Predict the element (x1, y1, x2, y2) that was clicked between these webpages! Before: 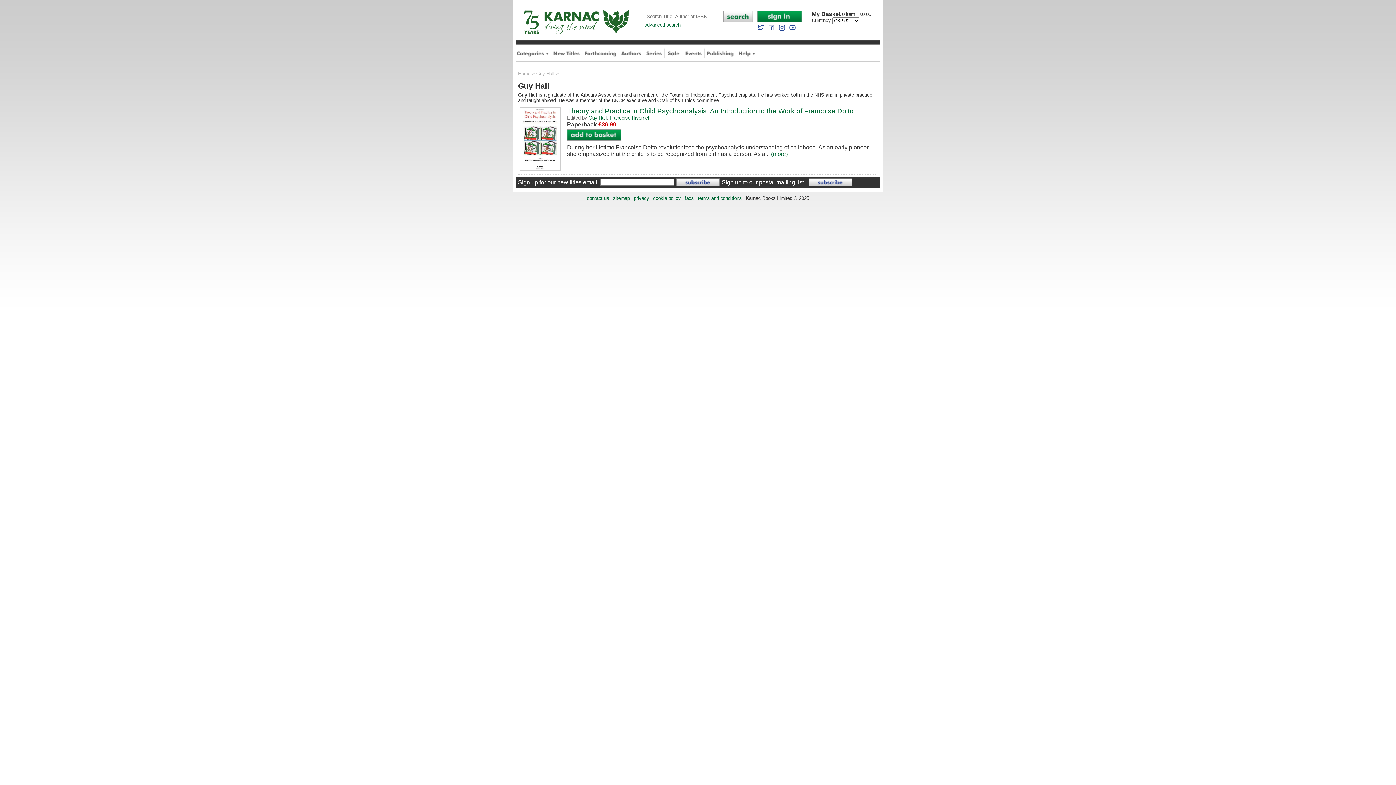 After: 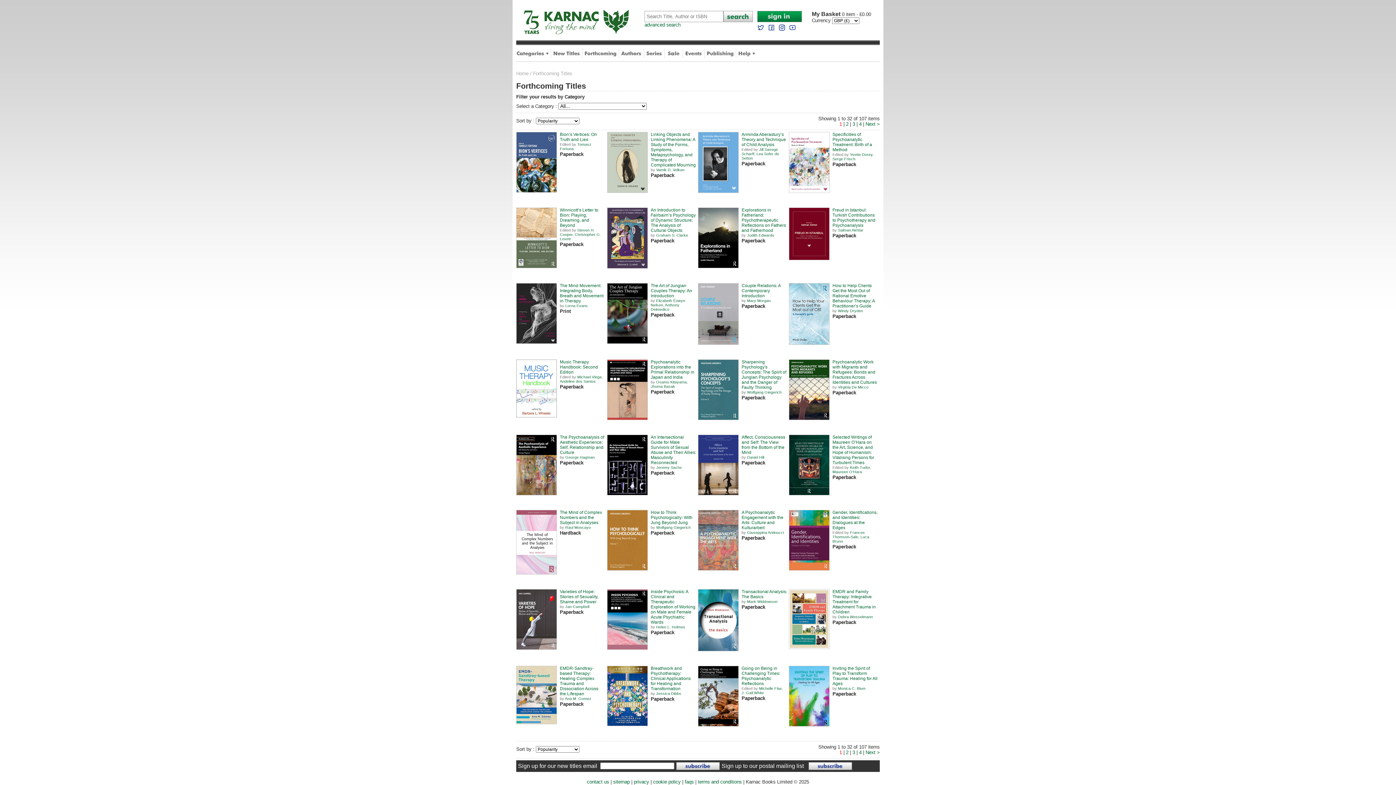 Action: bbox: (584, 57, 616, 62)